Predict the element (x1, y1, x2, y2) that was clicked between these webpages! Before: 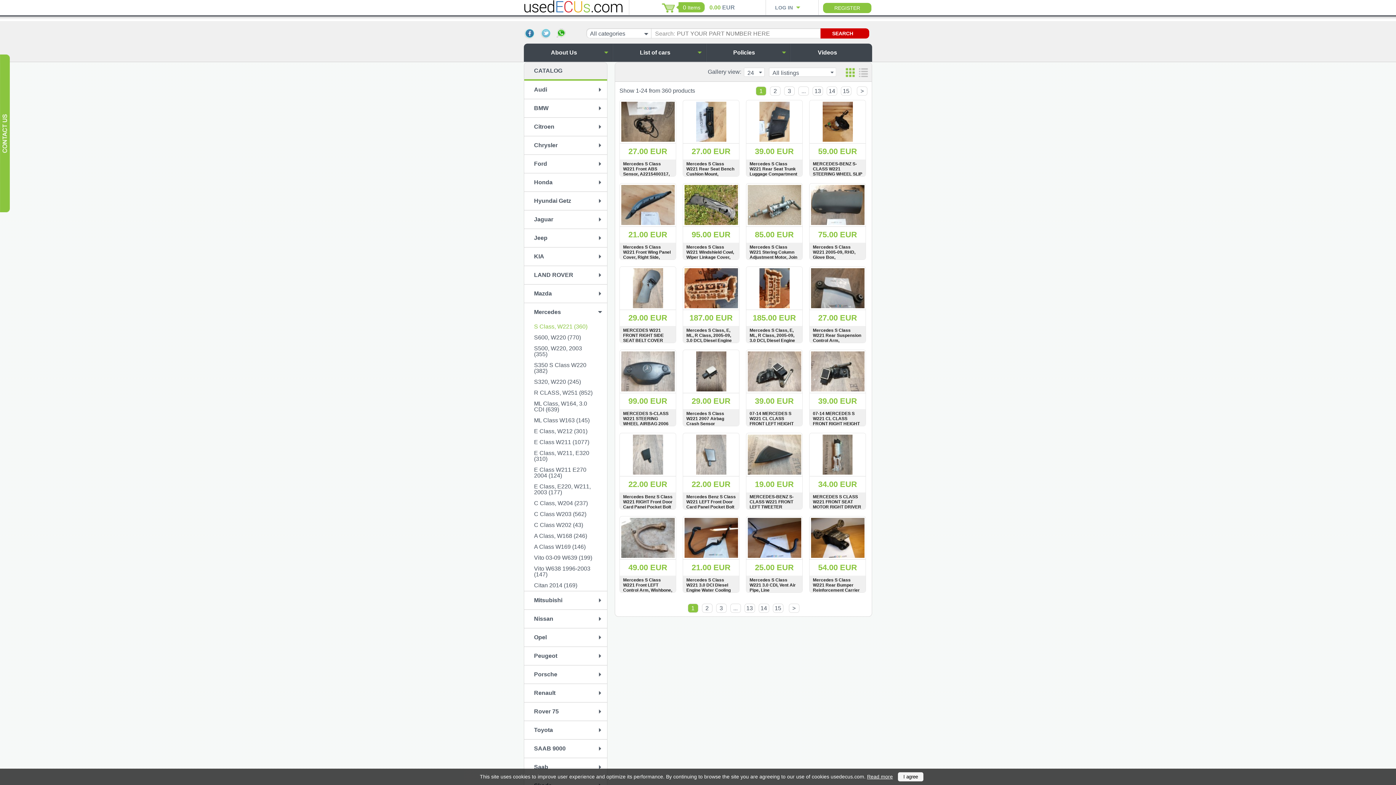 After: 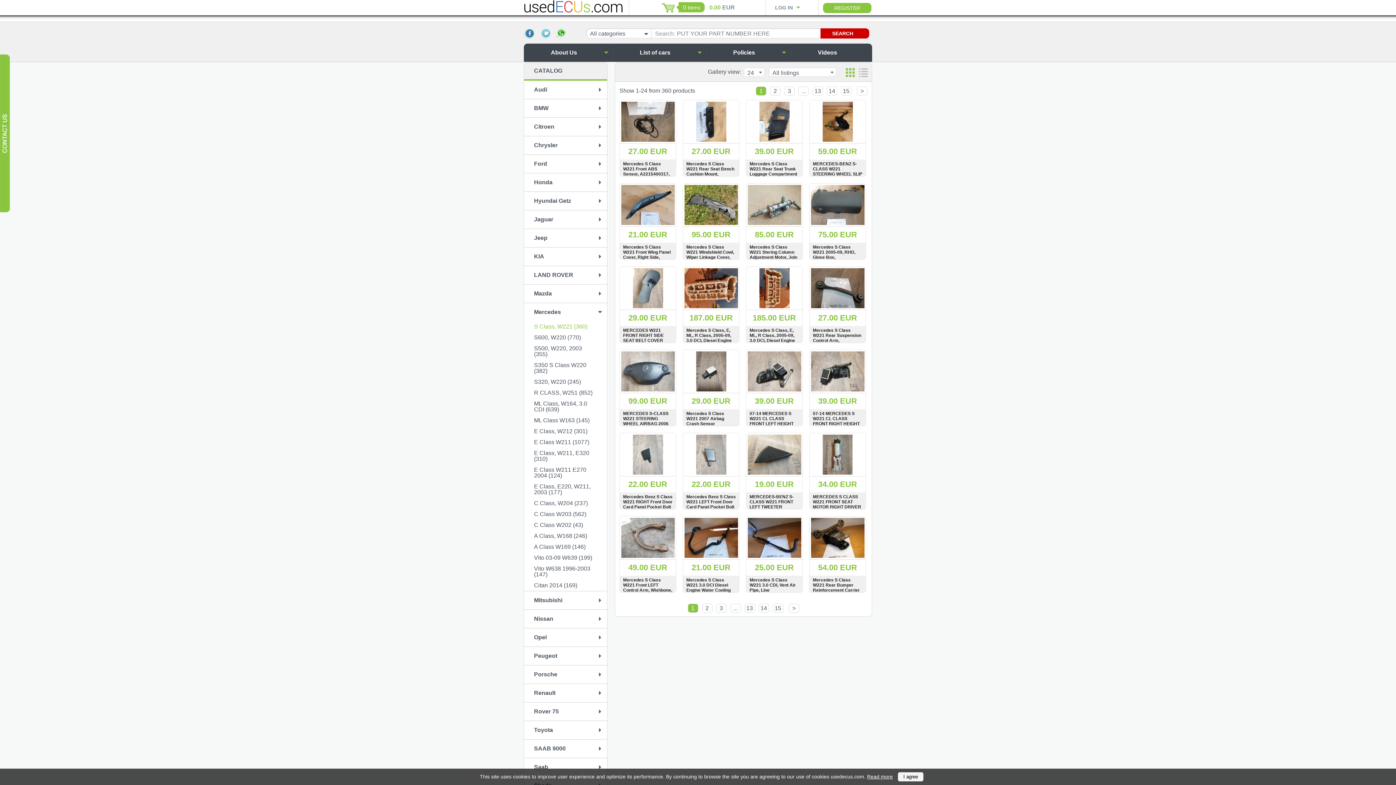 Action: label: 1 bbox: (756, 86, 766, 95)